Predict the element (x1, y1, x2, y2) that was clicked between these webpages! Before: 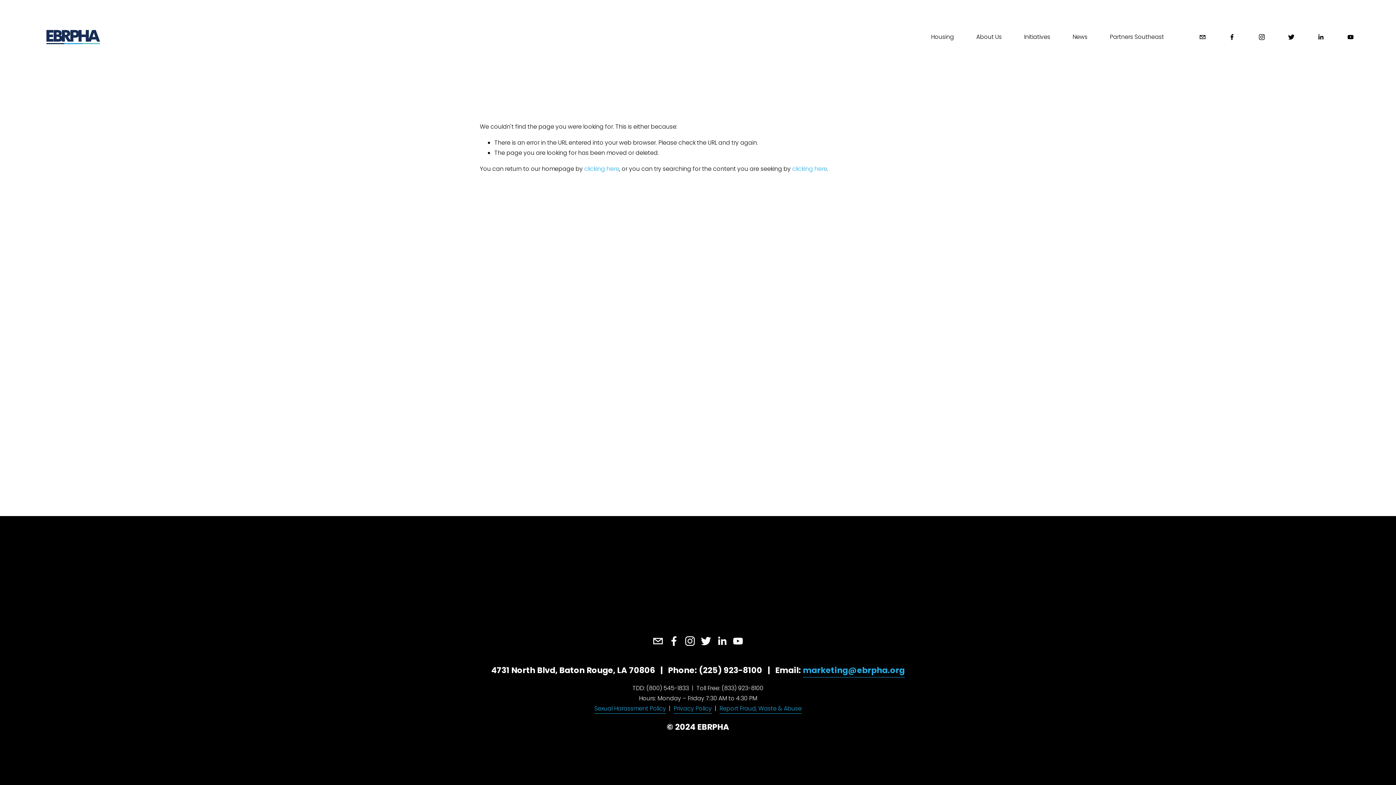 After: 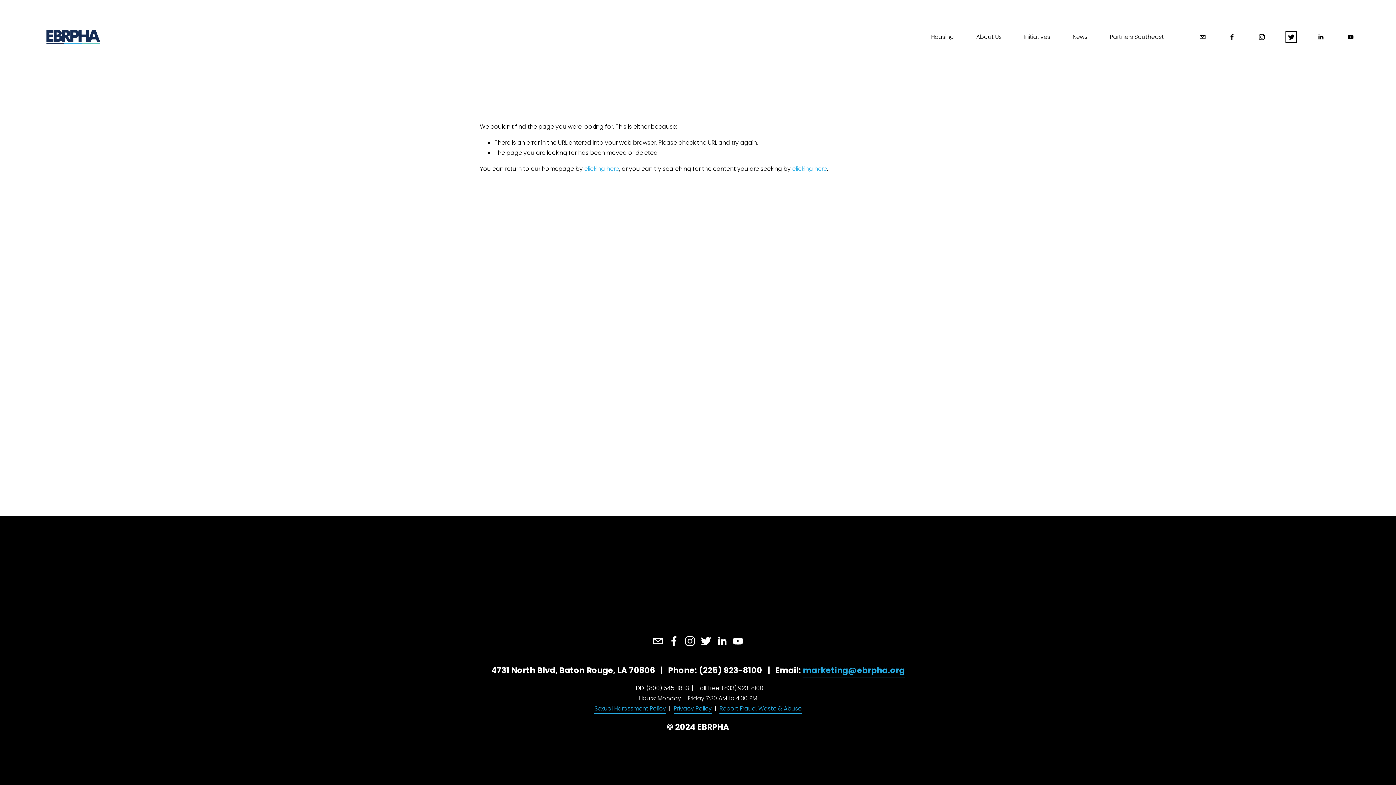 Action: bbox: (1287, 33, 1295, 40) label: Twitter